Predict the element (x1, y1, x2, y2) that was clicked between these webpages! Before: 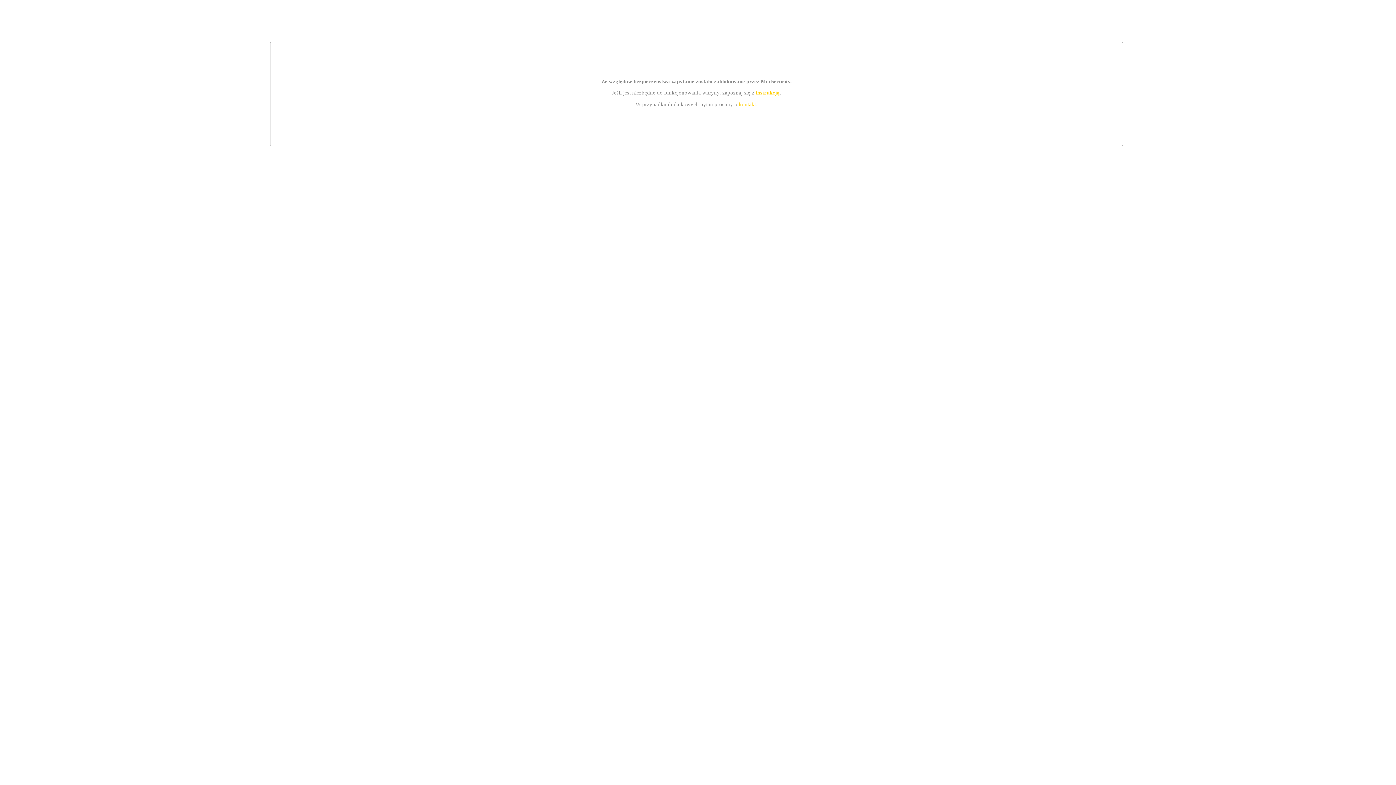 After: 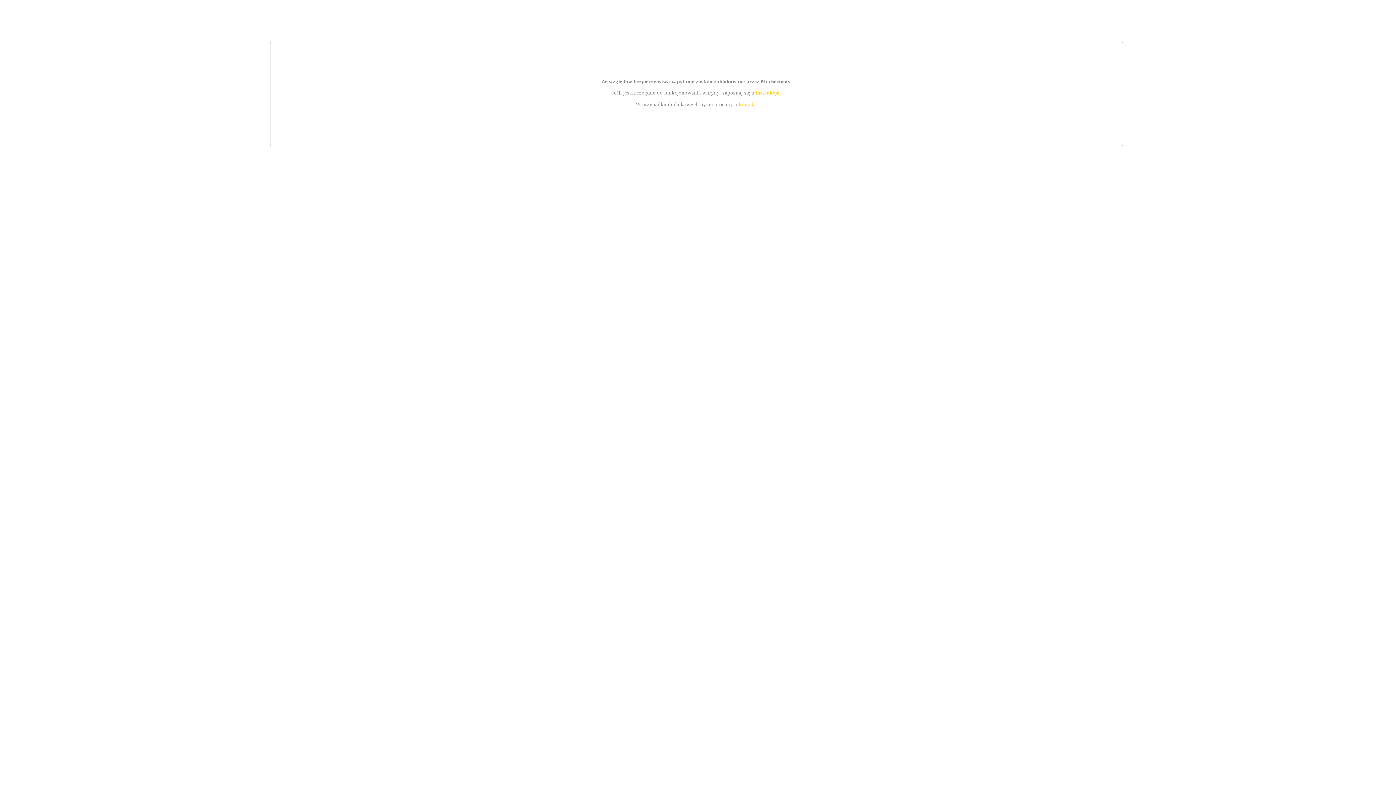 Action: bbox: (755, 89, 779, 95) label: instrukcją